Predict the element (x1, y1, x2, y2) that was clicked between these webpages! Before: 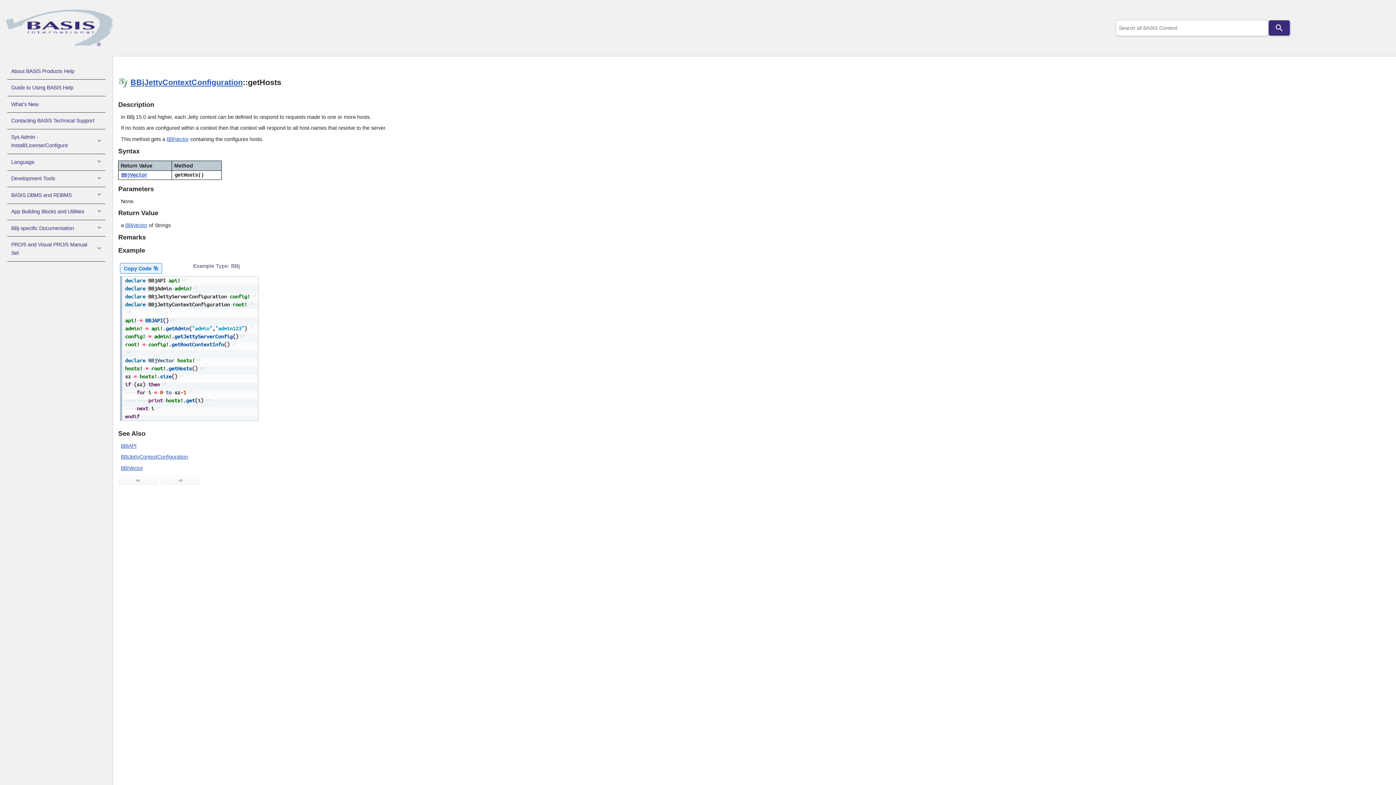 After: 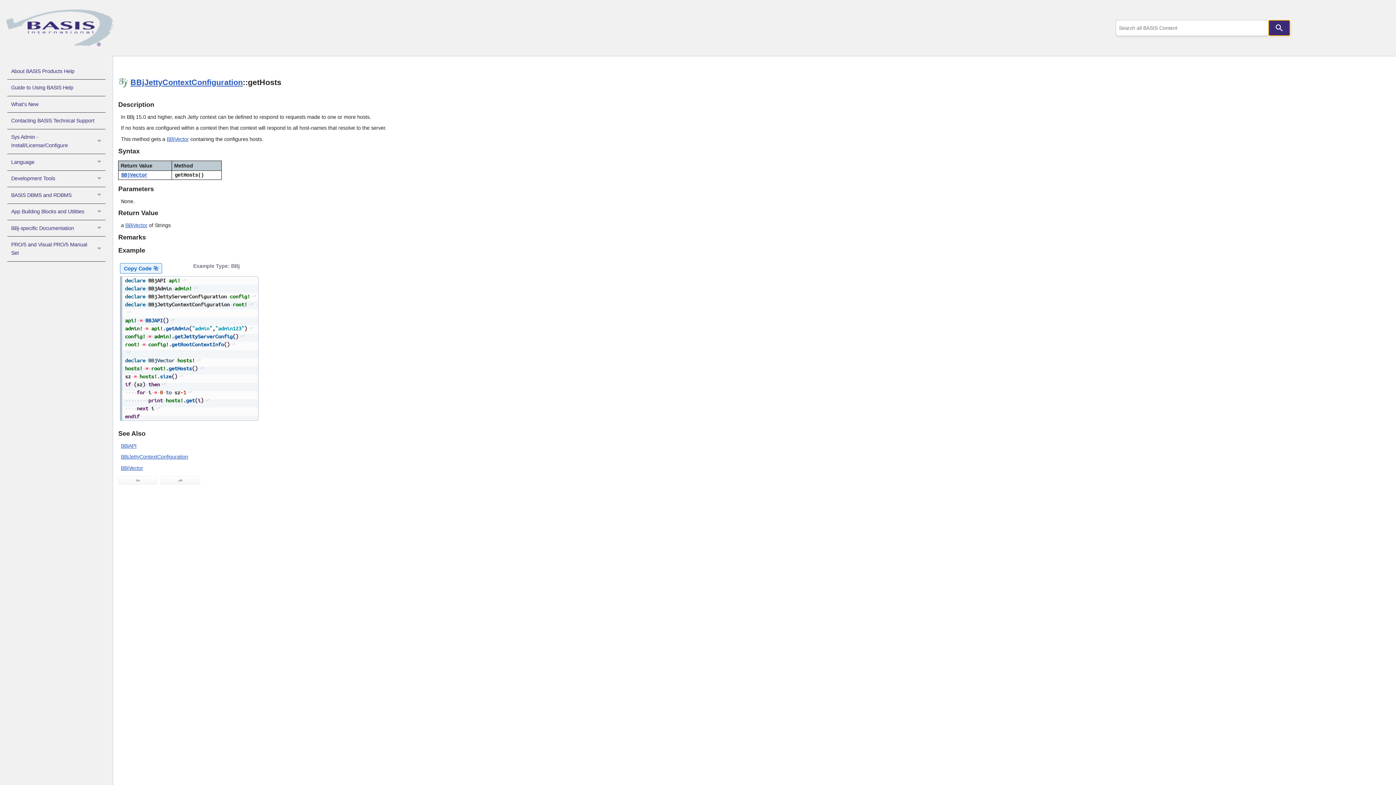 Action: label: Search bbox: (1268, 20, 1290, 36)